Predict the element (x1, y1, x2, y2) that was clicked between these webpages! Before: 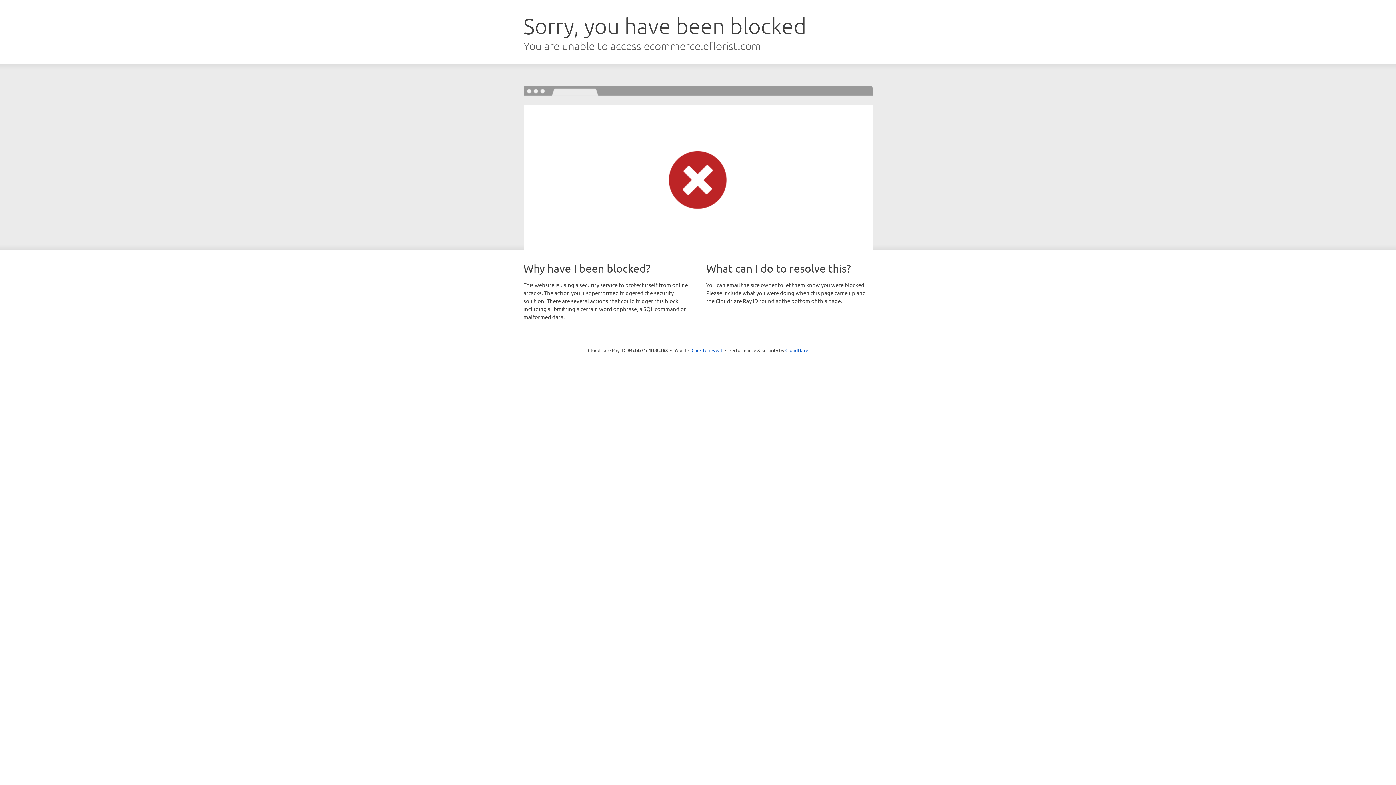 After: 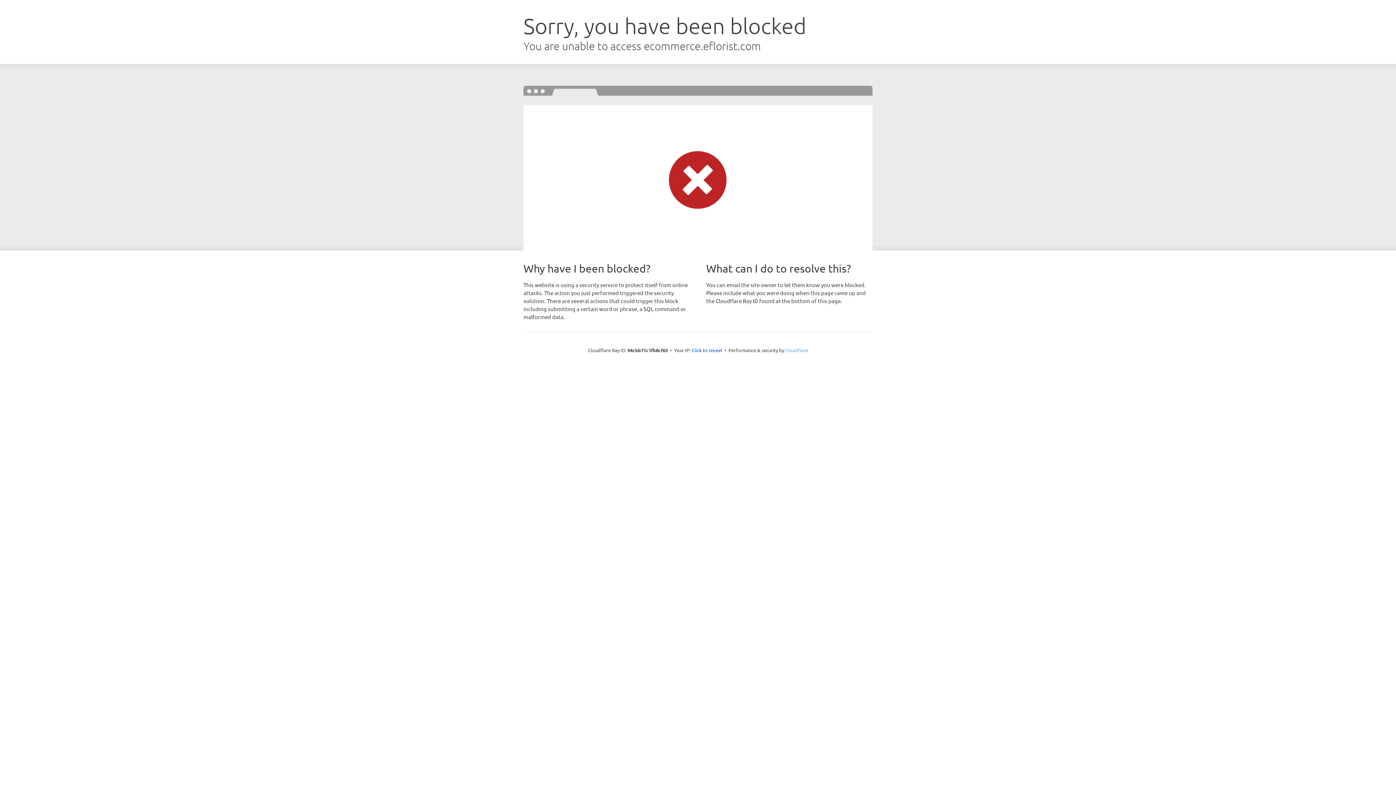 Action: label: Cloudflare bbox: (785, 347, 808, 353)